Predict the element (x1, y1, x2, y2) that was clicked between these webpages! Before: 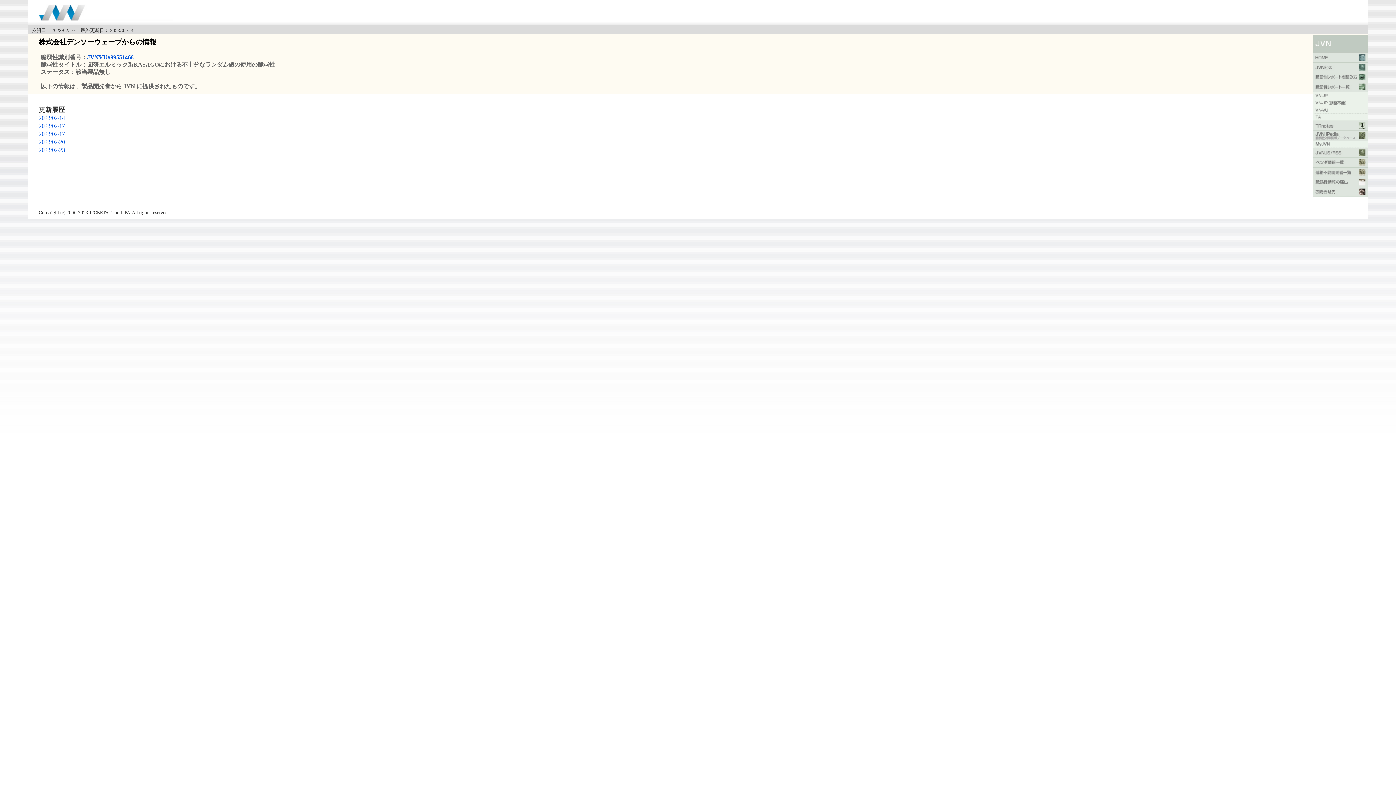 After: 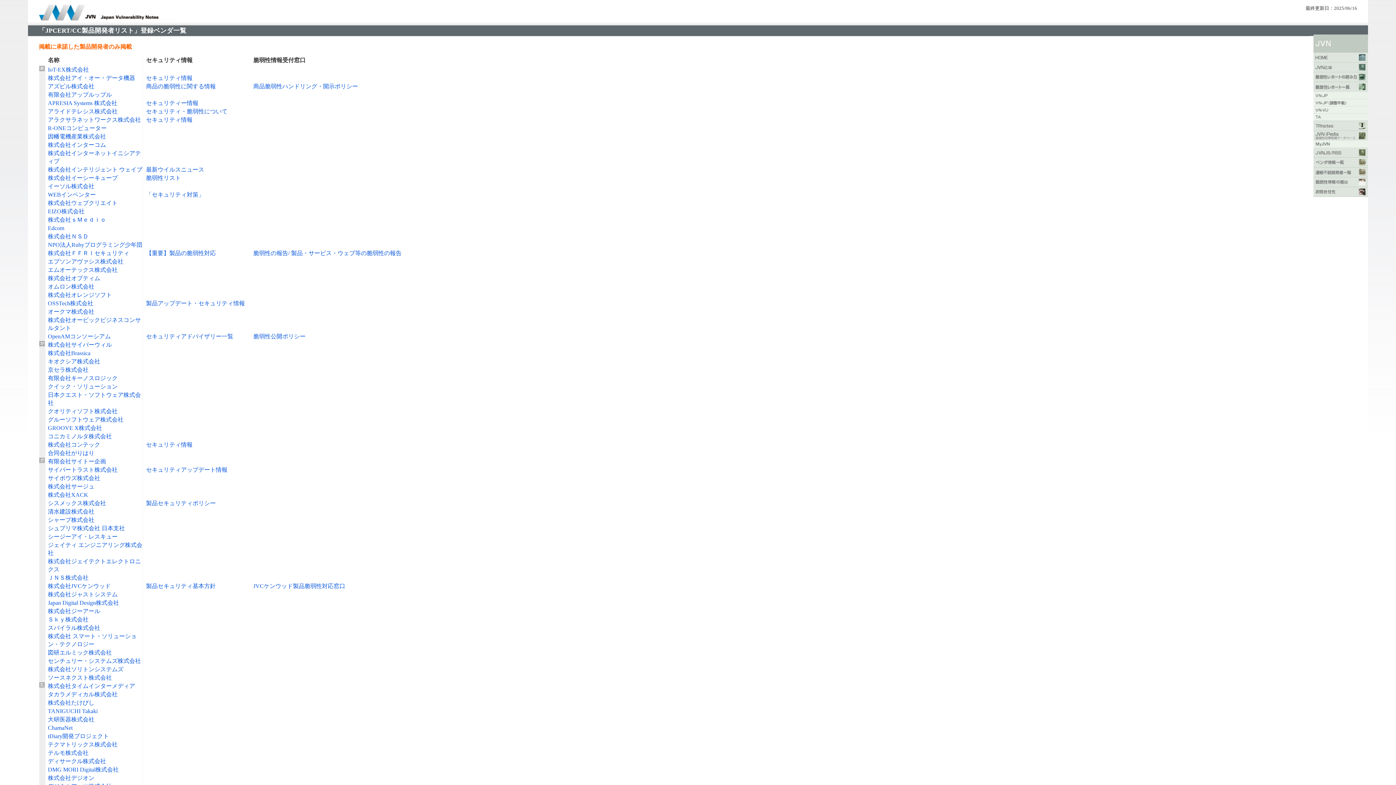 Action: bbox: (1313, 161, 1368, 167)